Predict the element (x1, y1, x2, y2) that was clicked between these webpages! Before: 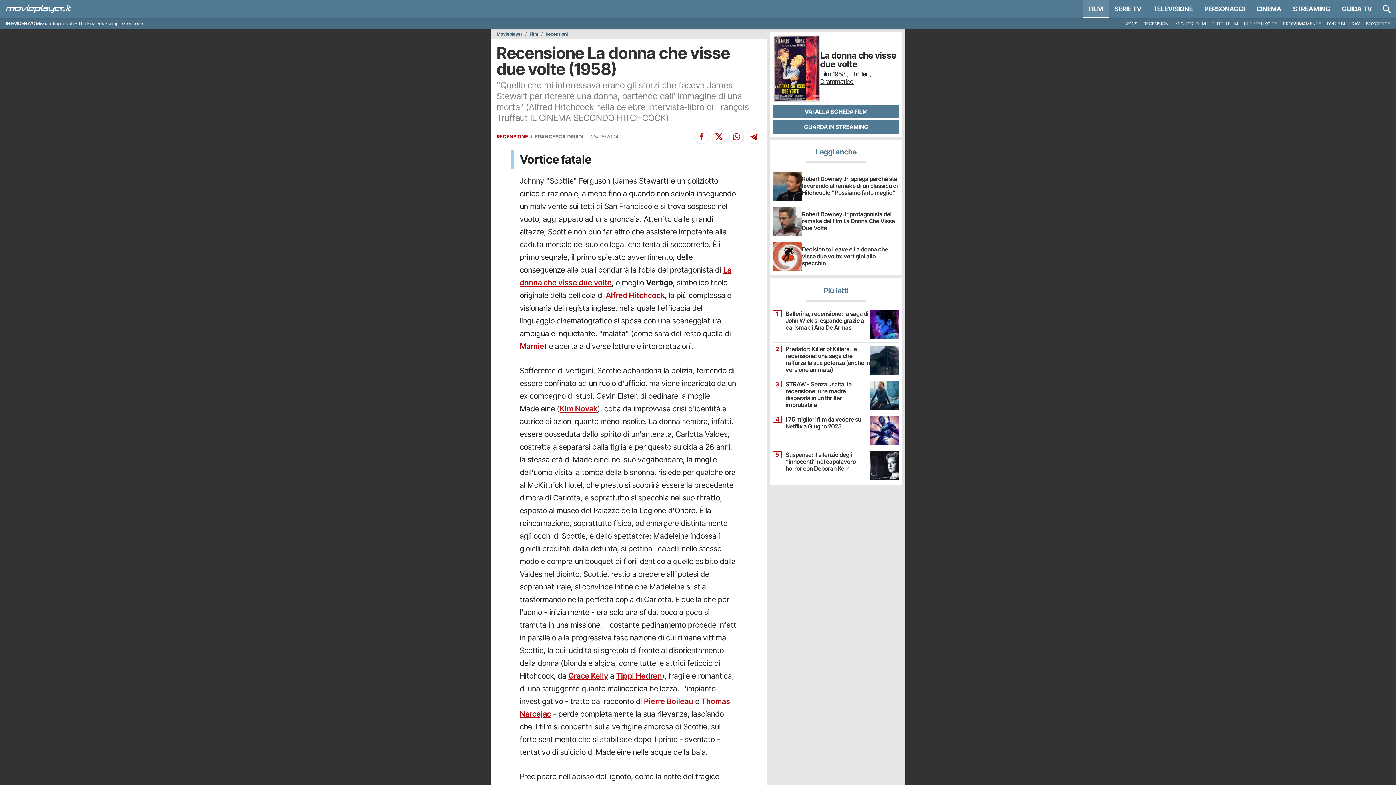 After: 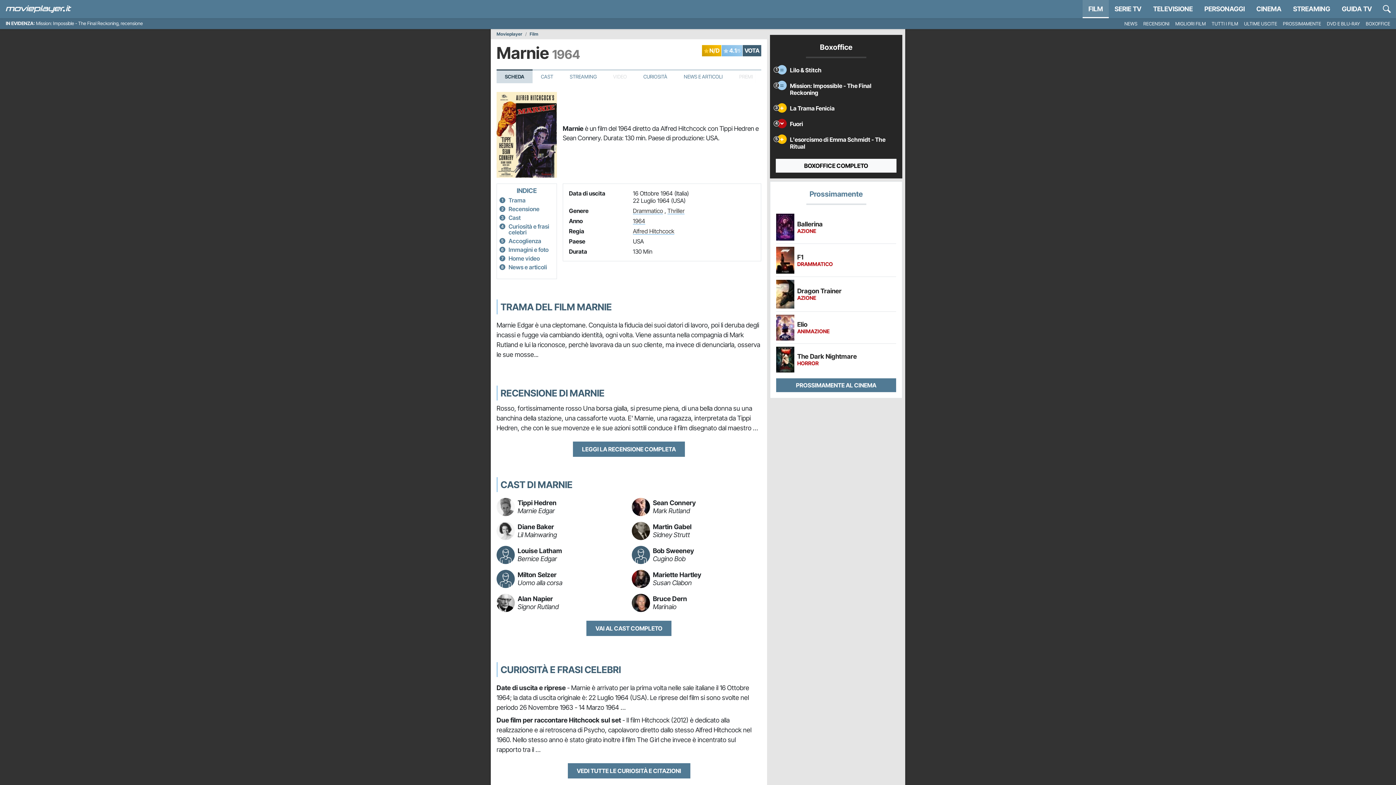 Action: label: Marnie bbox: (520, 341, 544, 351)